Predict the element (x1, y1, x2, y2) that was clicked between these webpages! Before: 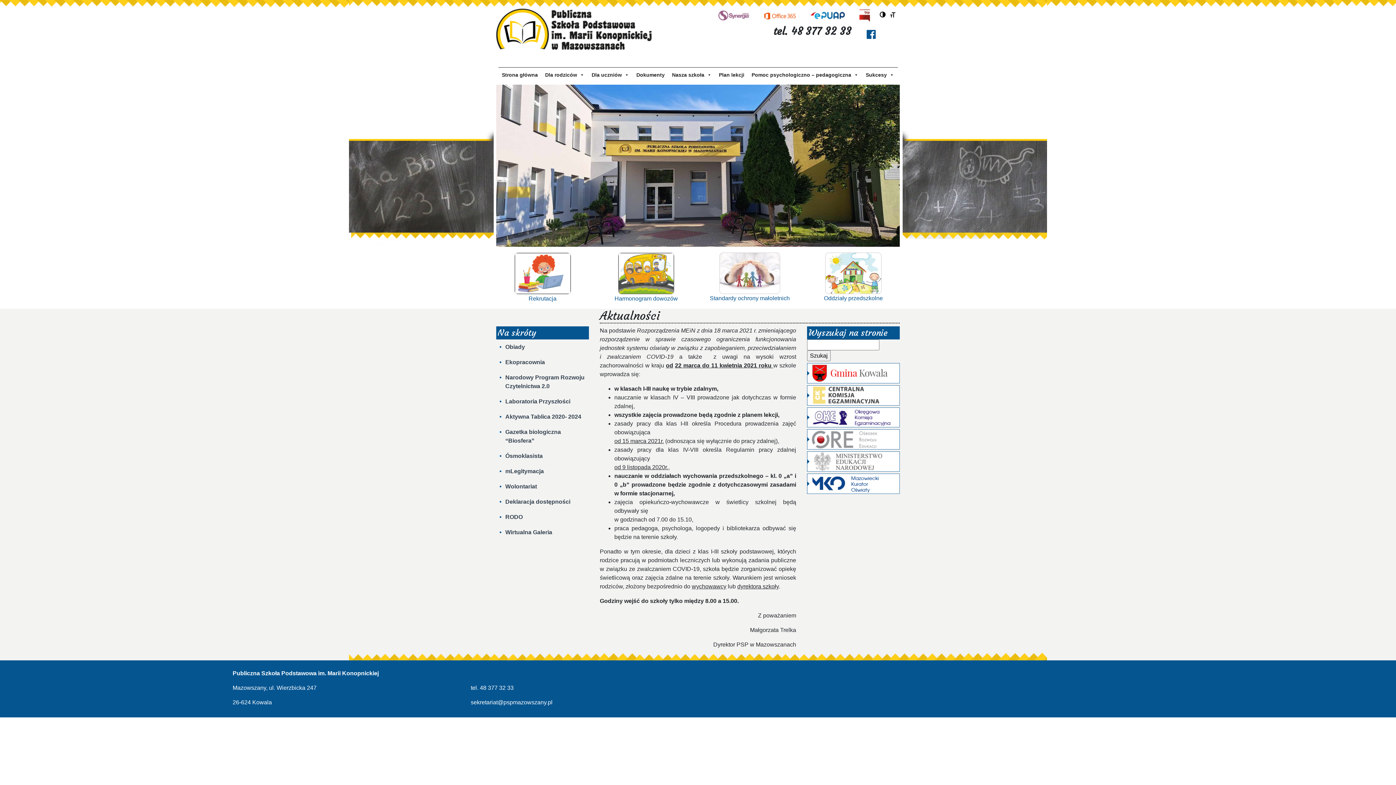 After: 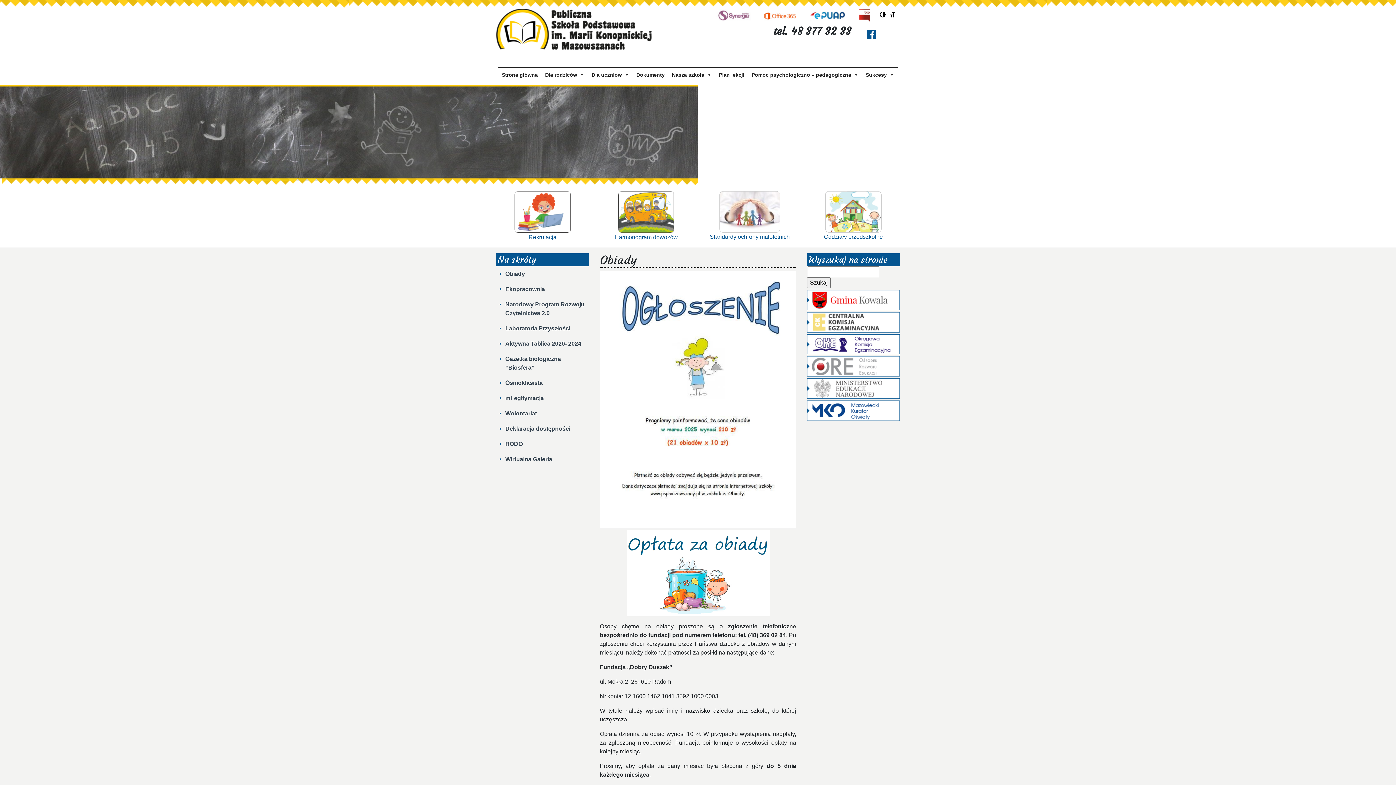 Action: bbox: (496, 340, 588, 354) label: Obiady